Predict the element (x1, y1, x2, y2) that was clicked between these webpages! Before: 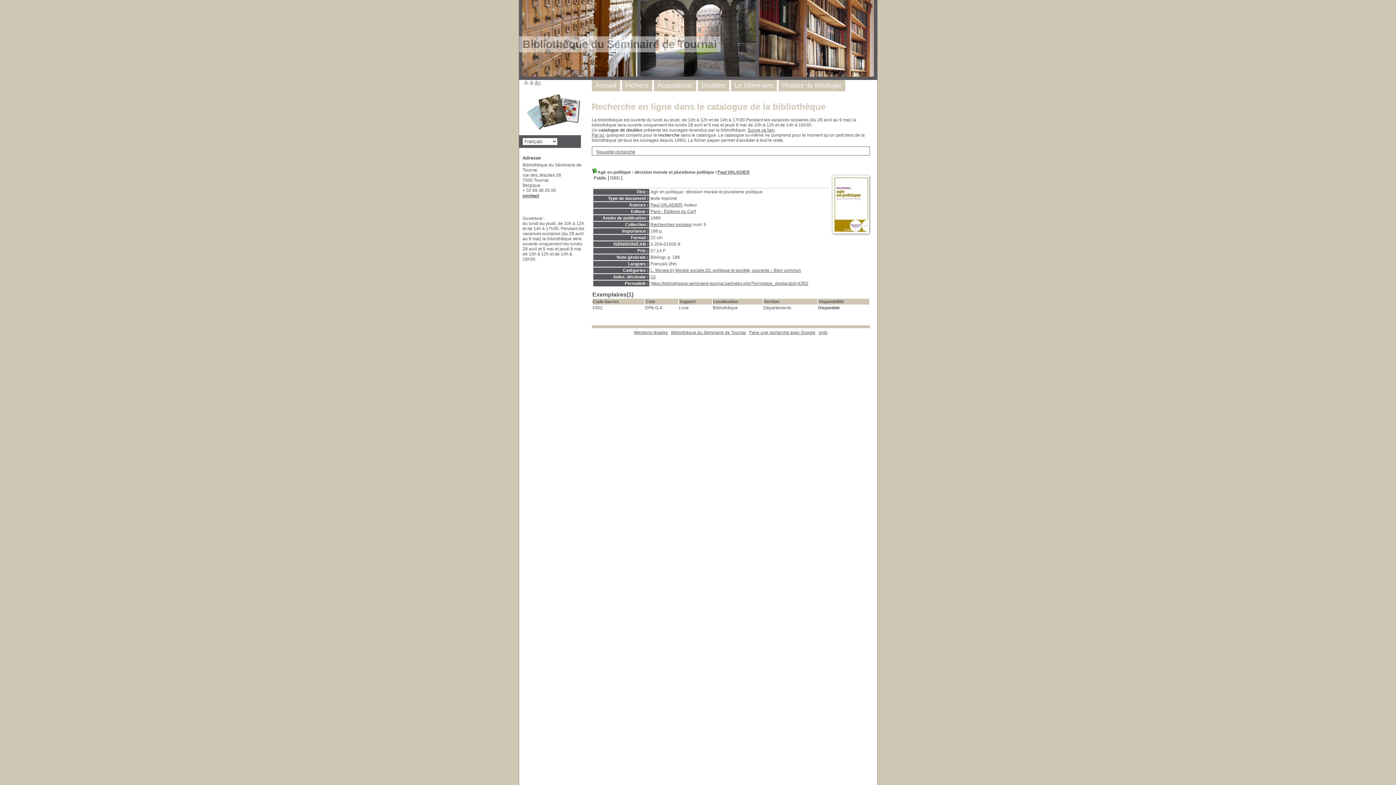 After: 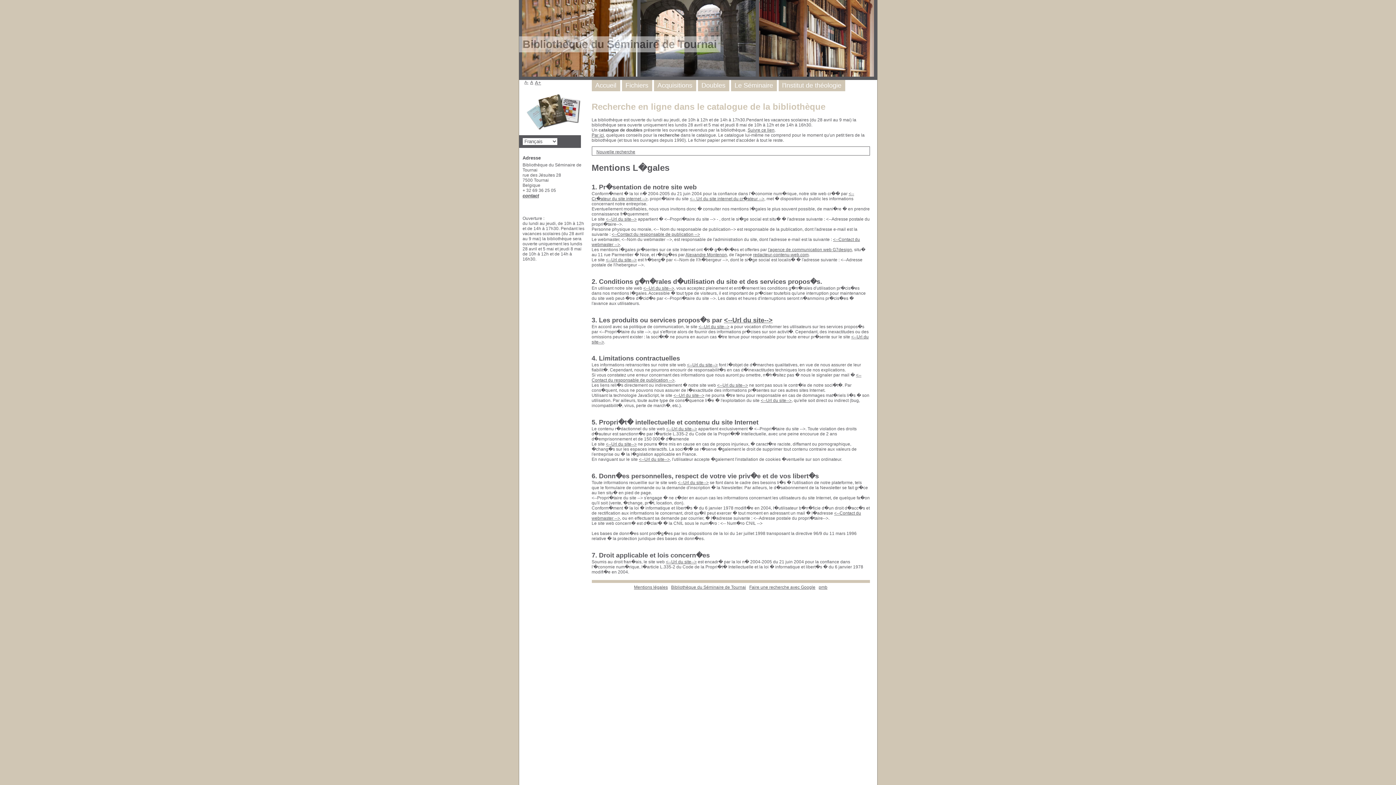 Action: bbox: (634, 330, 668, 335) label: Mentions légales